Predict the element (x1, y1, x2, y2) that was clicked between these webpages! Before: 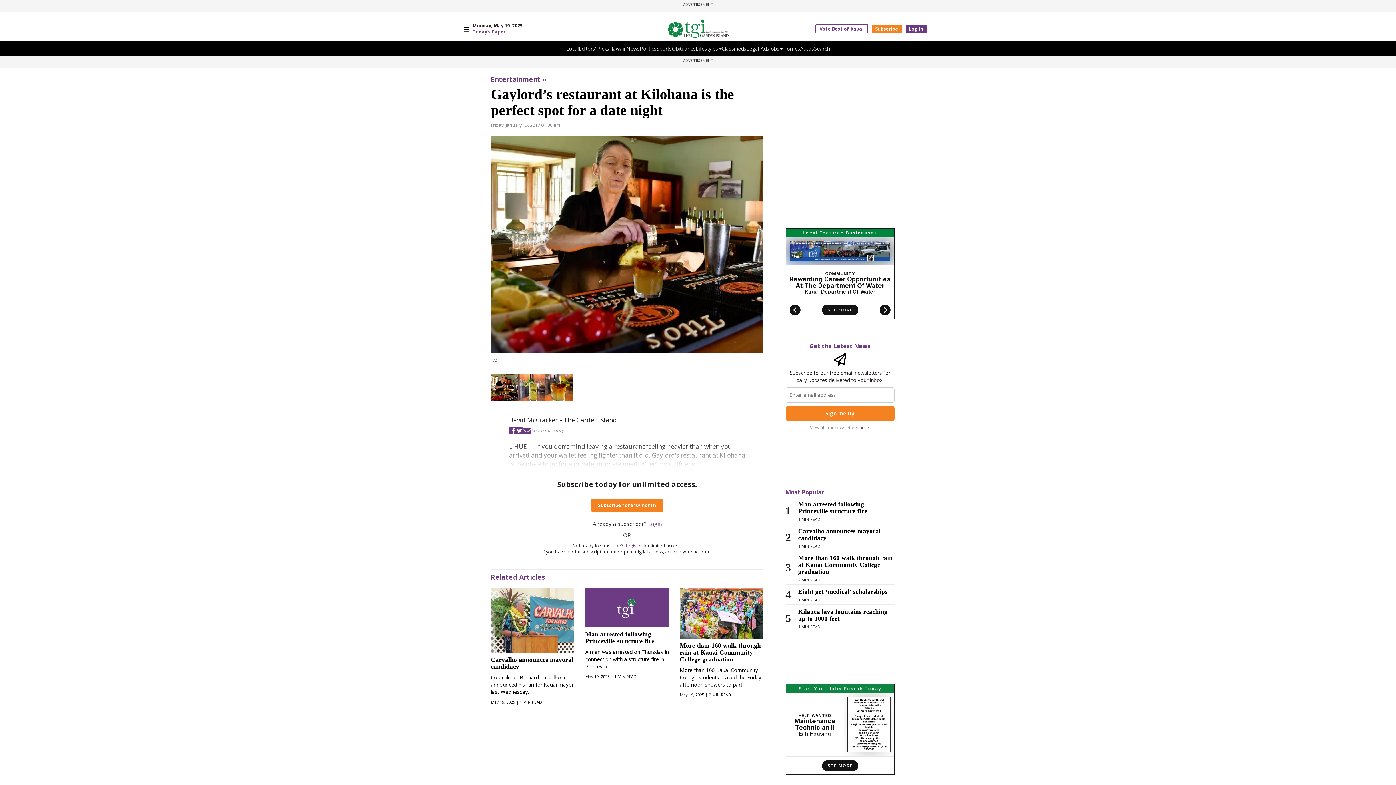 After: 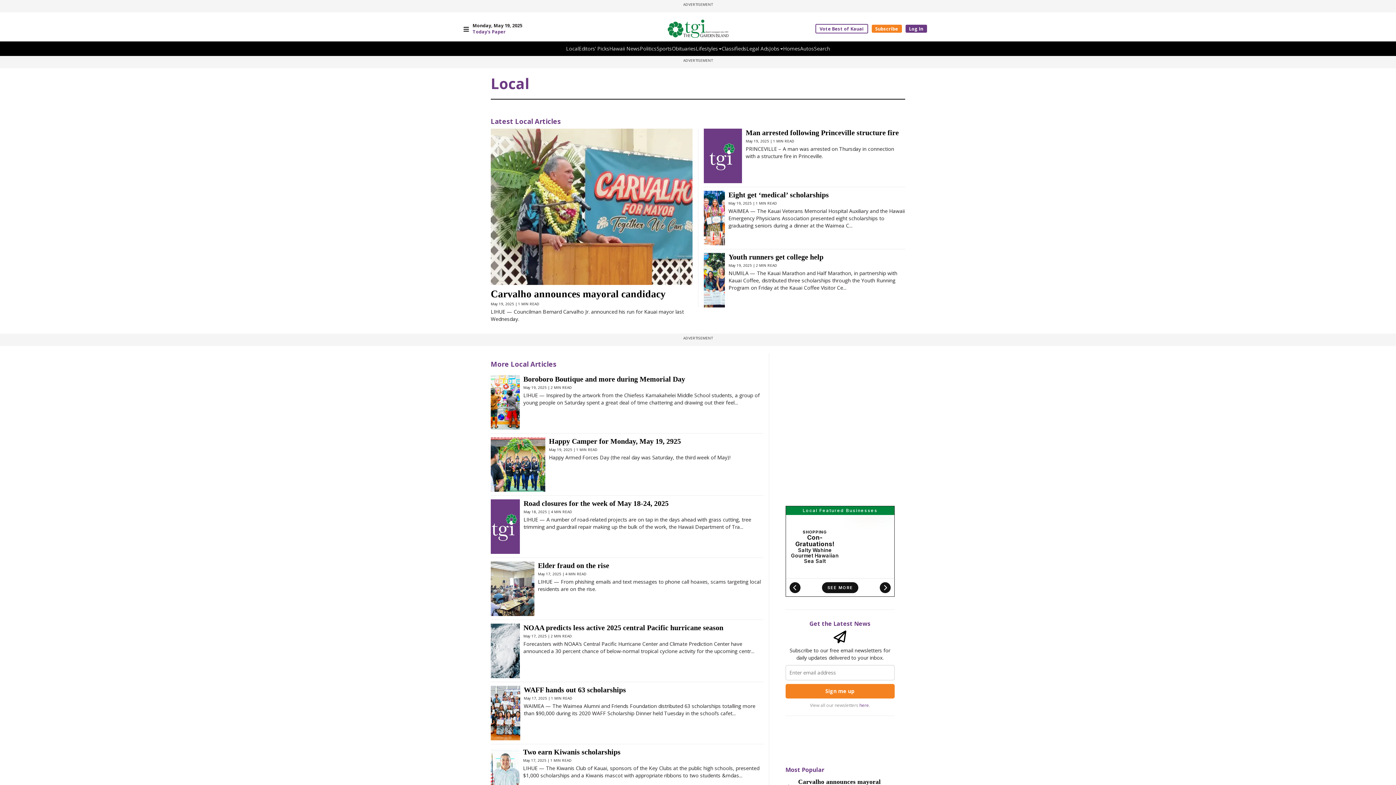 Action: label: Local bbox: (566, 45, 578, 52)